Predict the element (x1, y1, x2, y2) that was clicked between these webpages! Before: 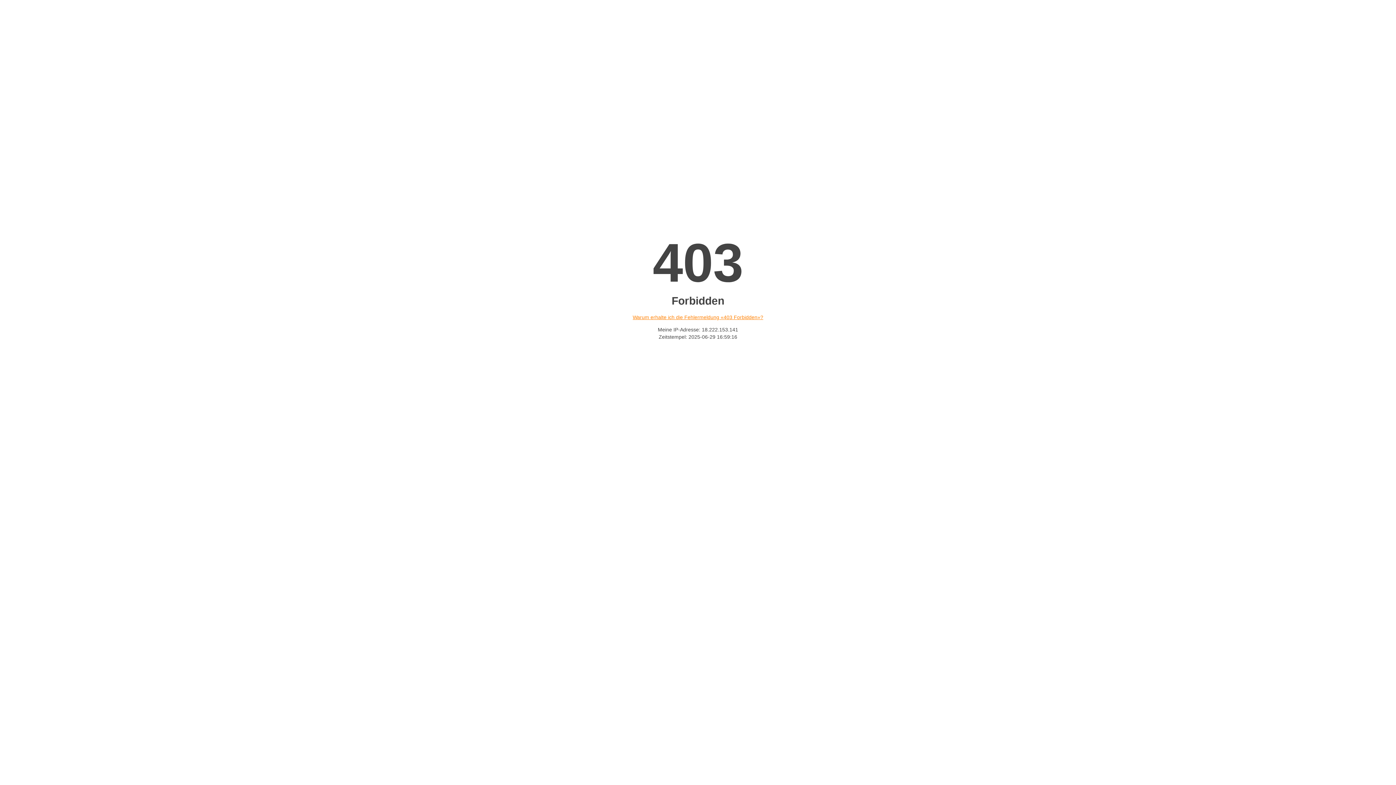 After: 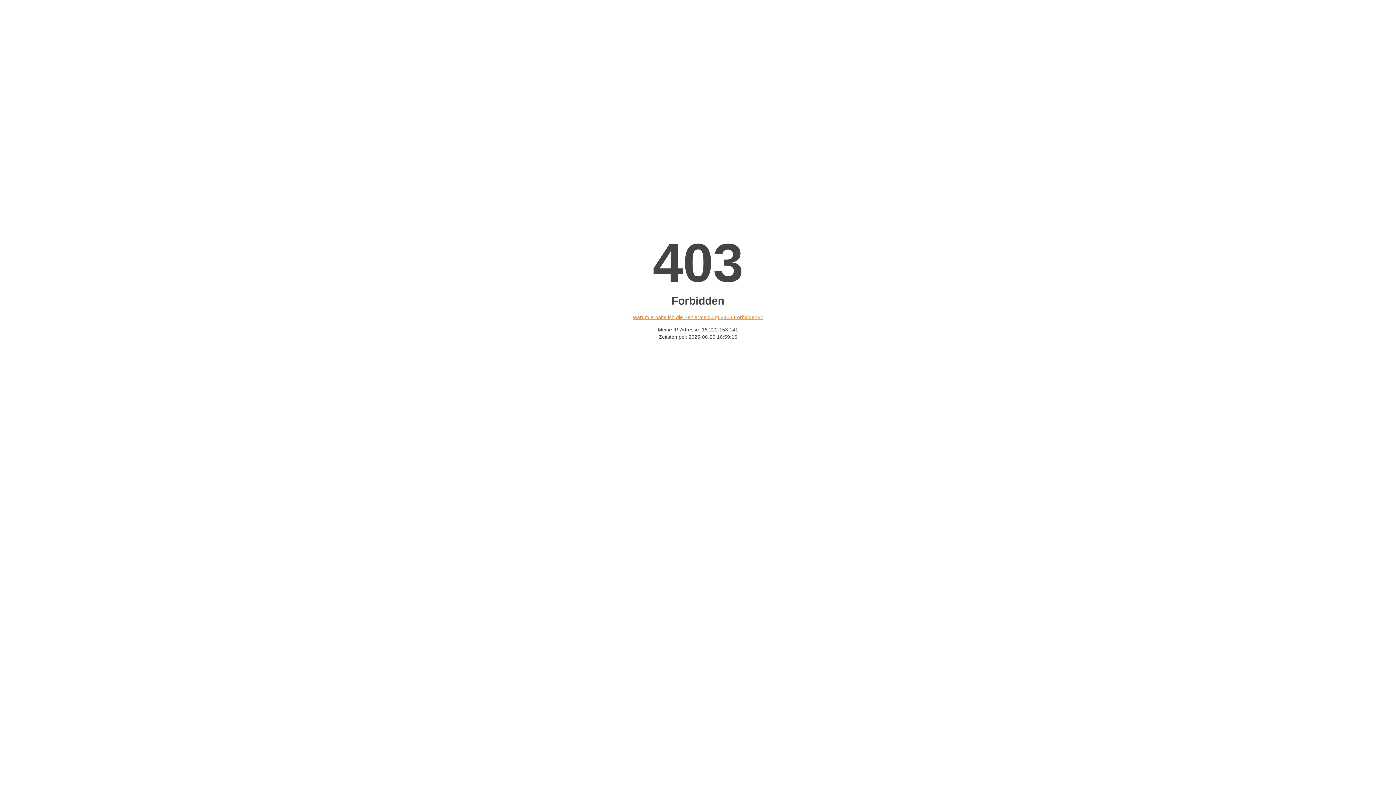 Action: bbox: (632, 314, 763, 320) label: Warum erhalte ich die Fehlermeldung «403 Forbidden»?